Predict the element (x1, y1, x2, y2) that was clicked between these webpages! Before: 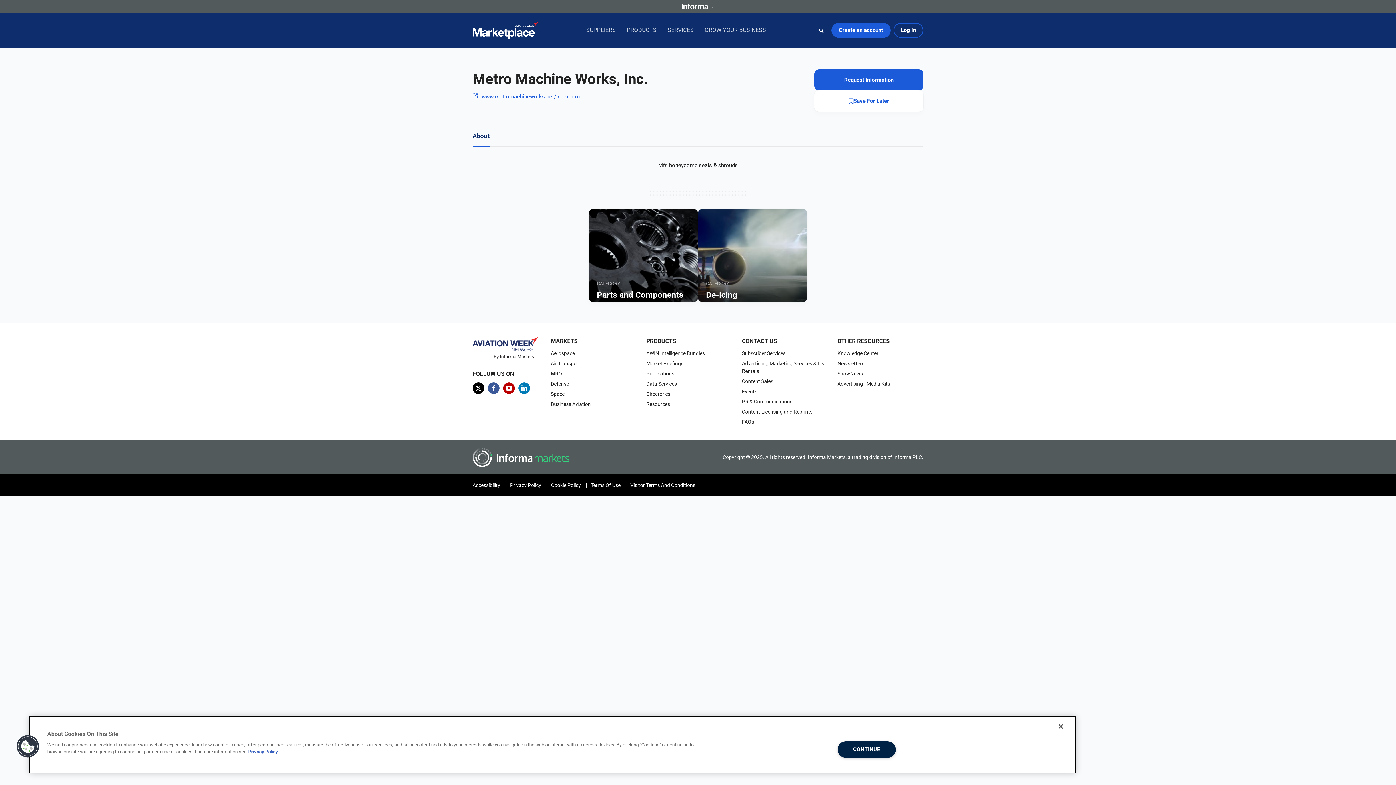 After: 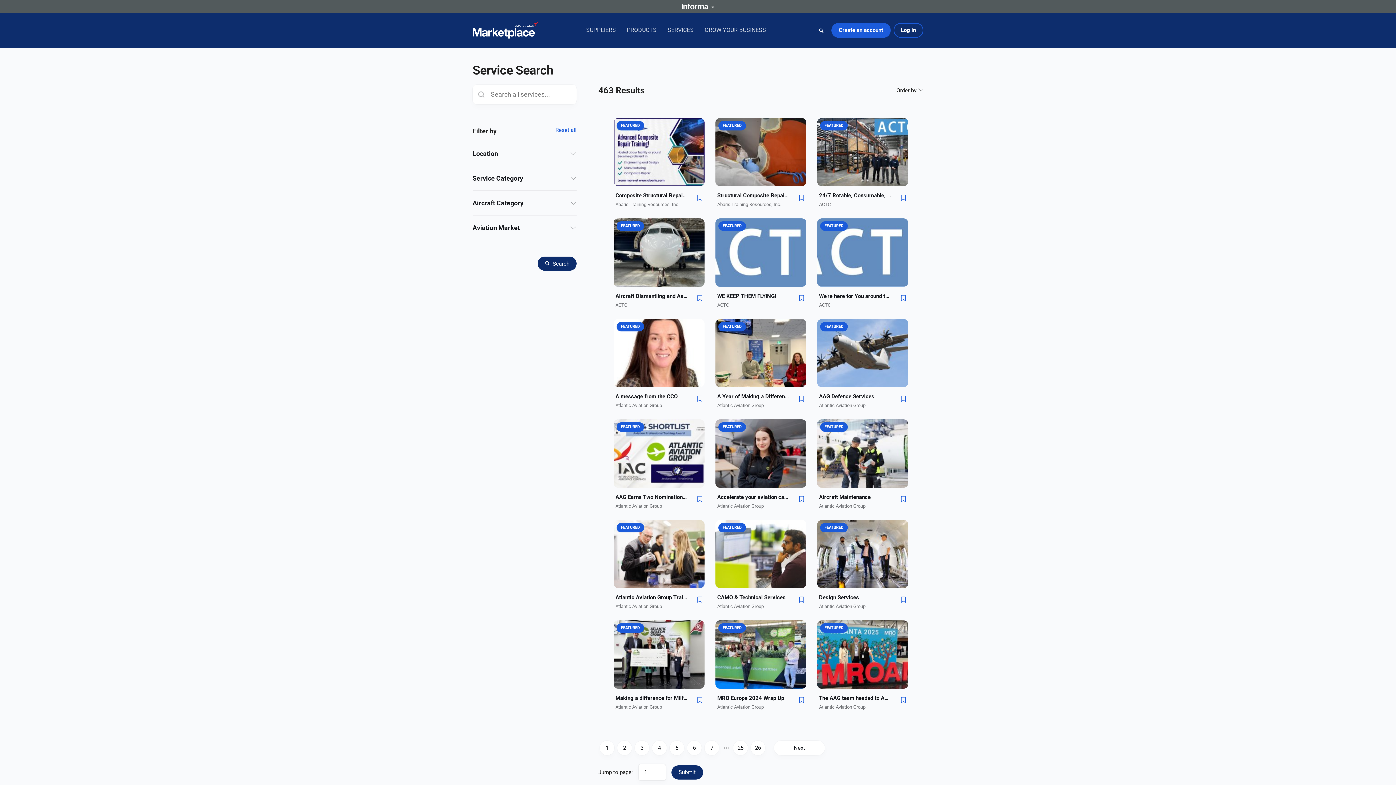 Action: bbox: (667, 23, 693, 37) label: SERVICES